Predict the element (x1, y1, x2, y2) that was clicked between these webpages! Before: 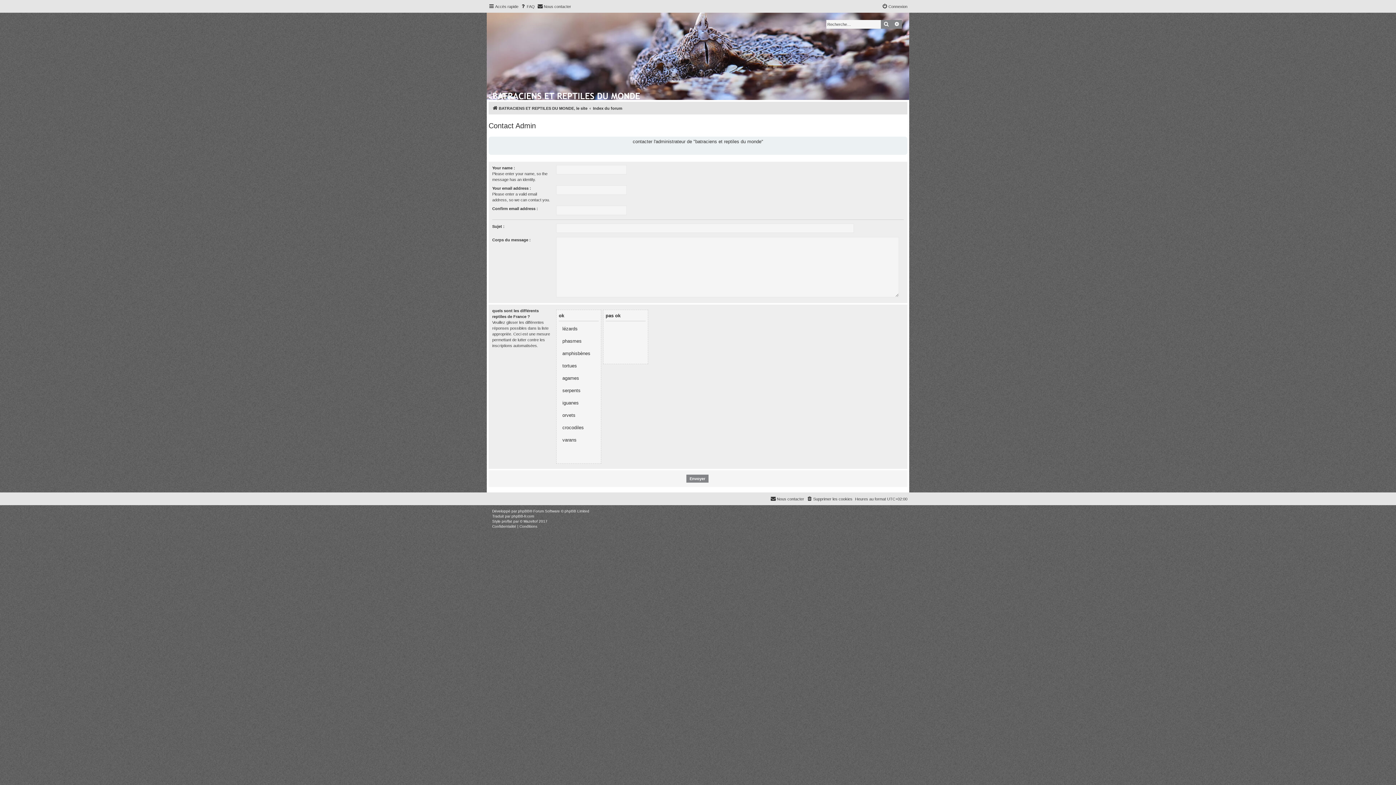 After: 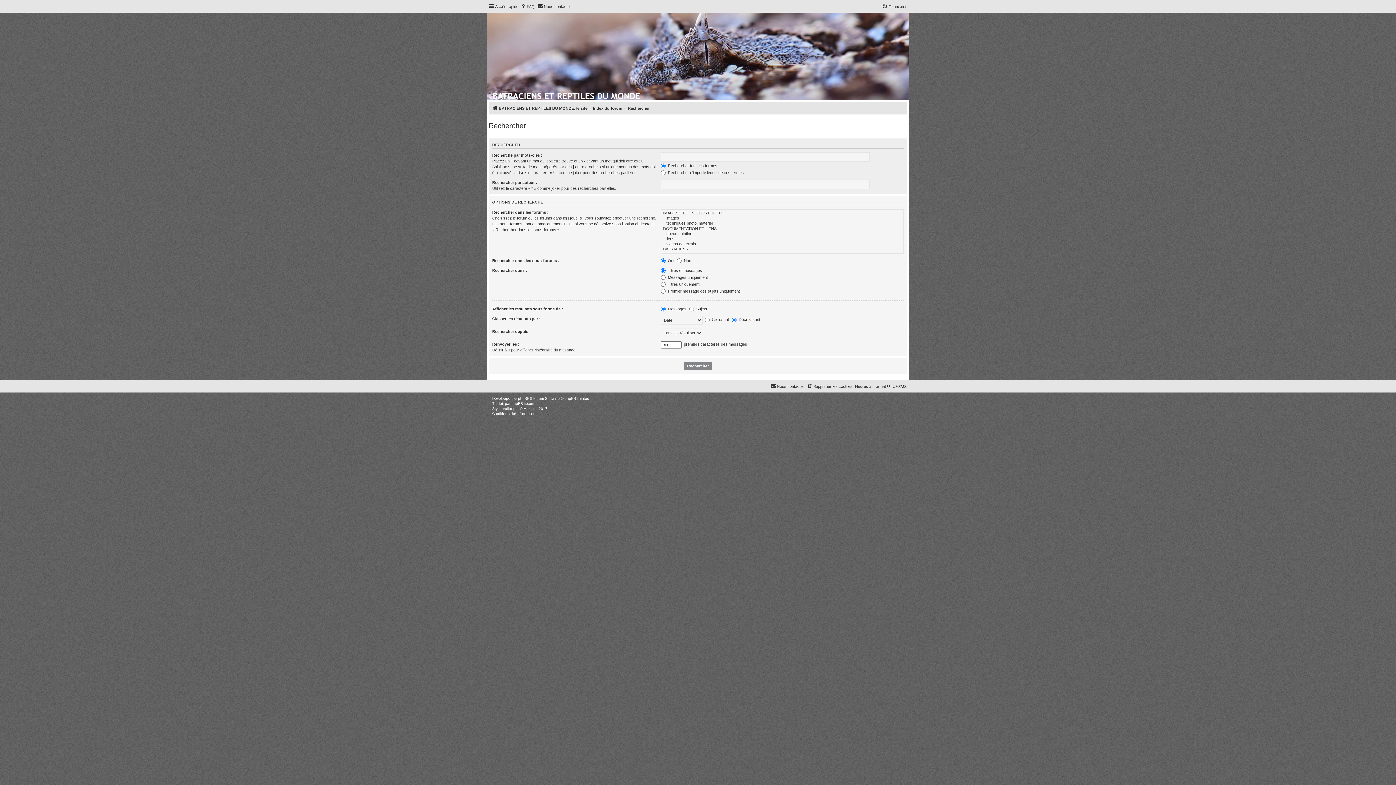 Action: label: Recherche avancée bbox: (892, 20, 902, 28)